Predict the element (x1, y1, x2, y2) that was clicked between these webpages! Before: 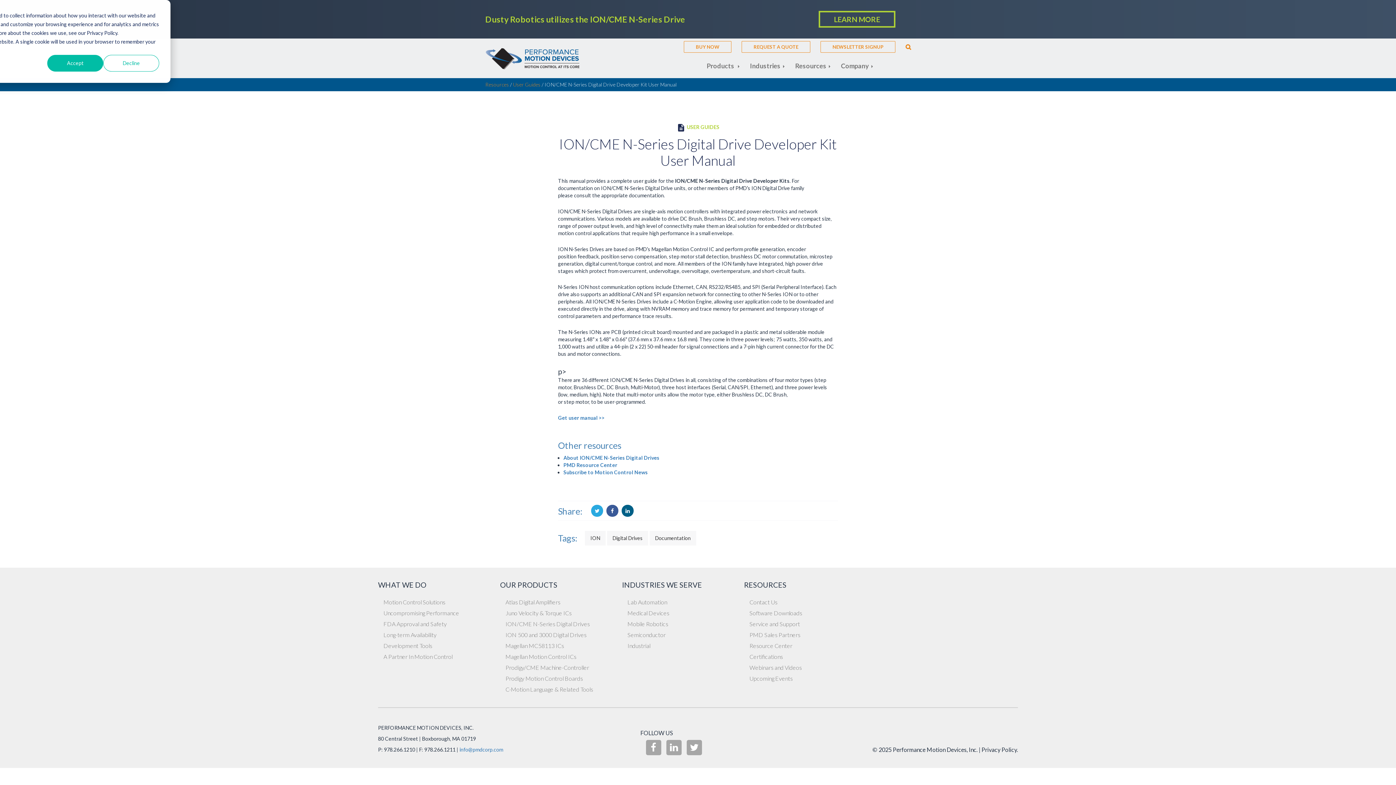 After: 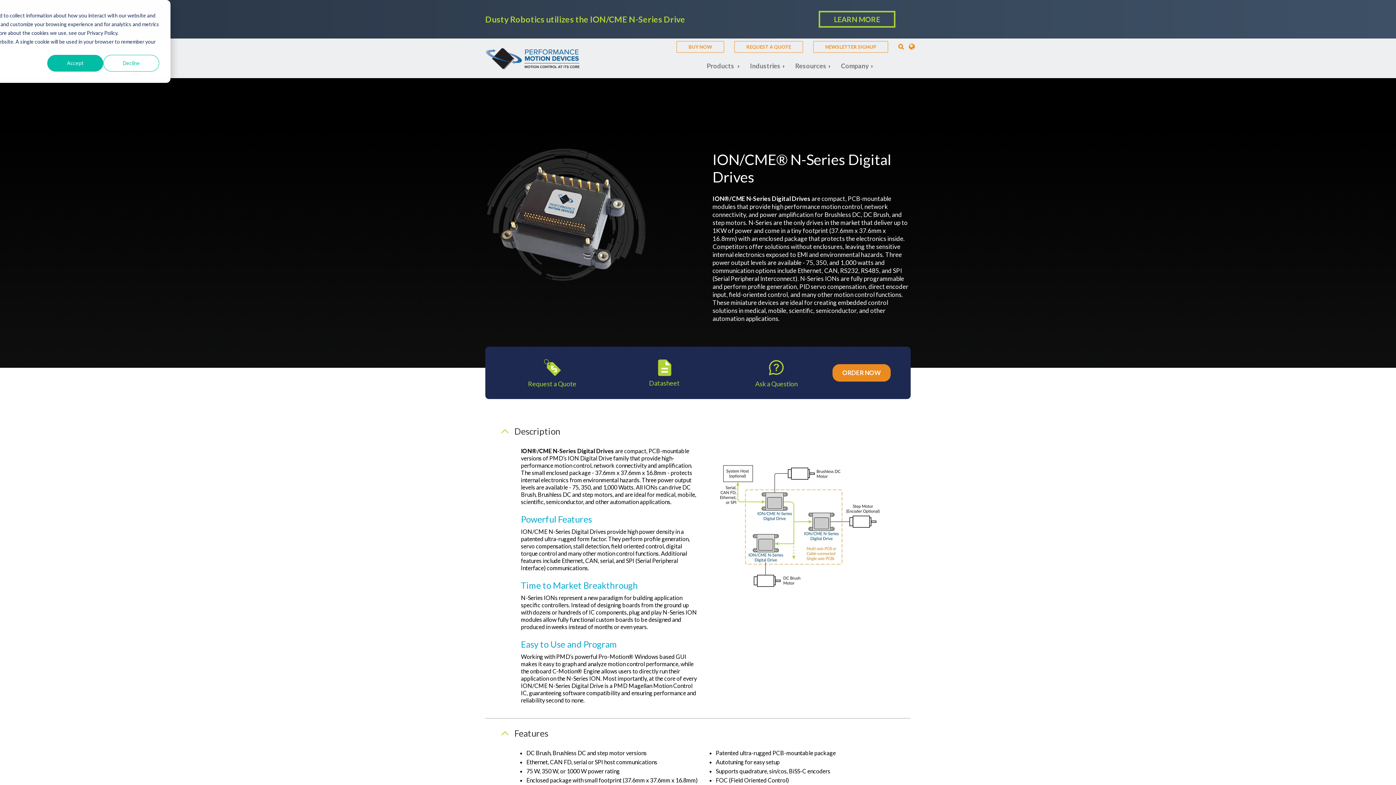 Action: label: ION/CME N-Series Digital Drives bbox: (505, 620, 590, 628)